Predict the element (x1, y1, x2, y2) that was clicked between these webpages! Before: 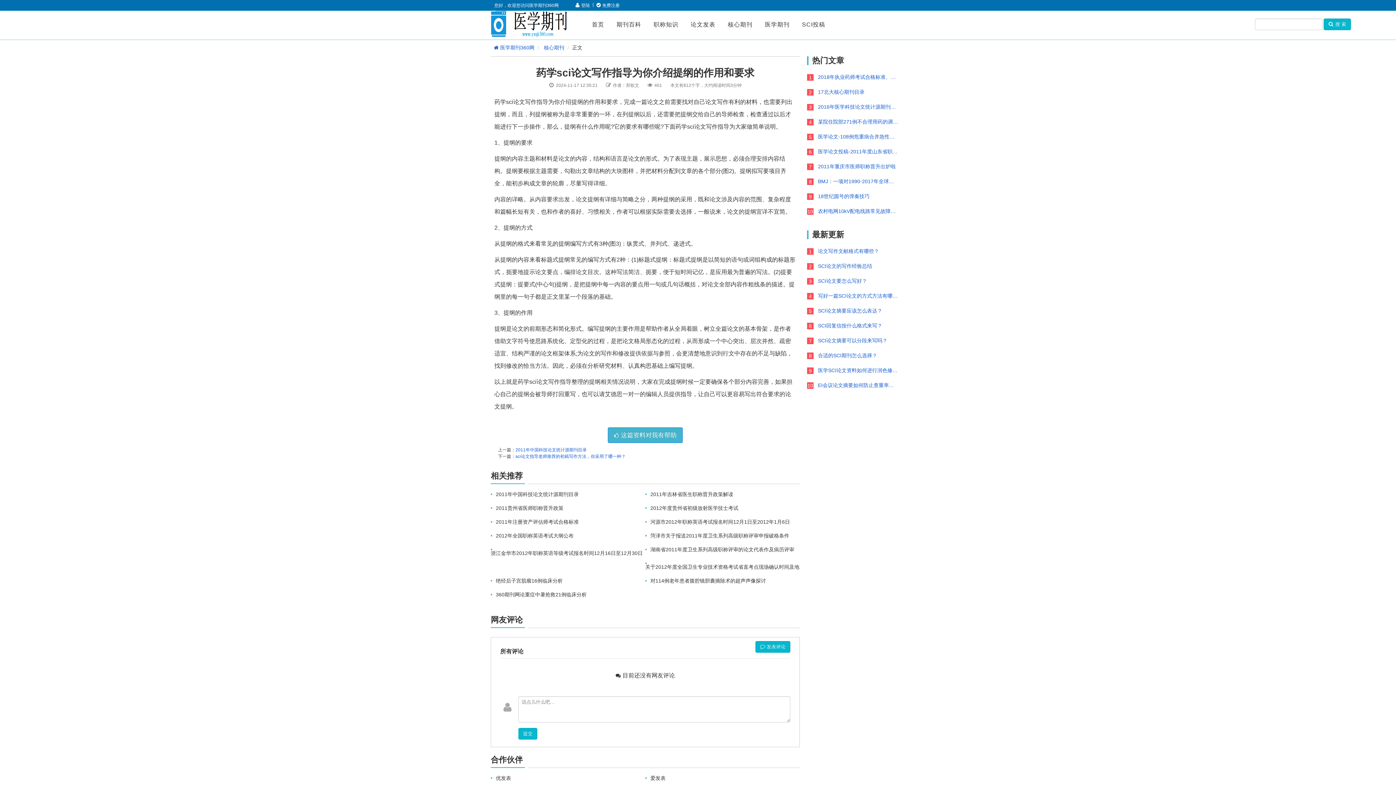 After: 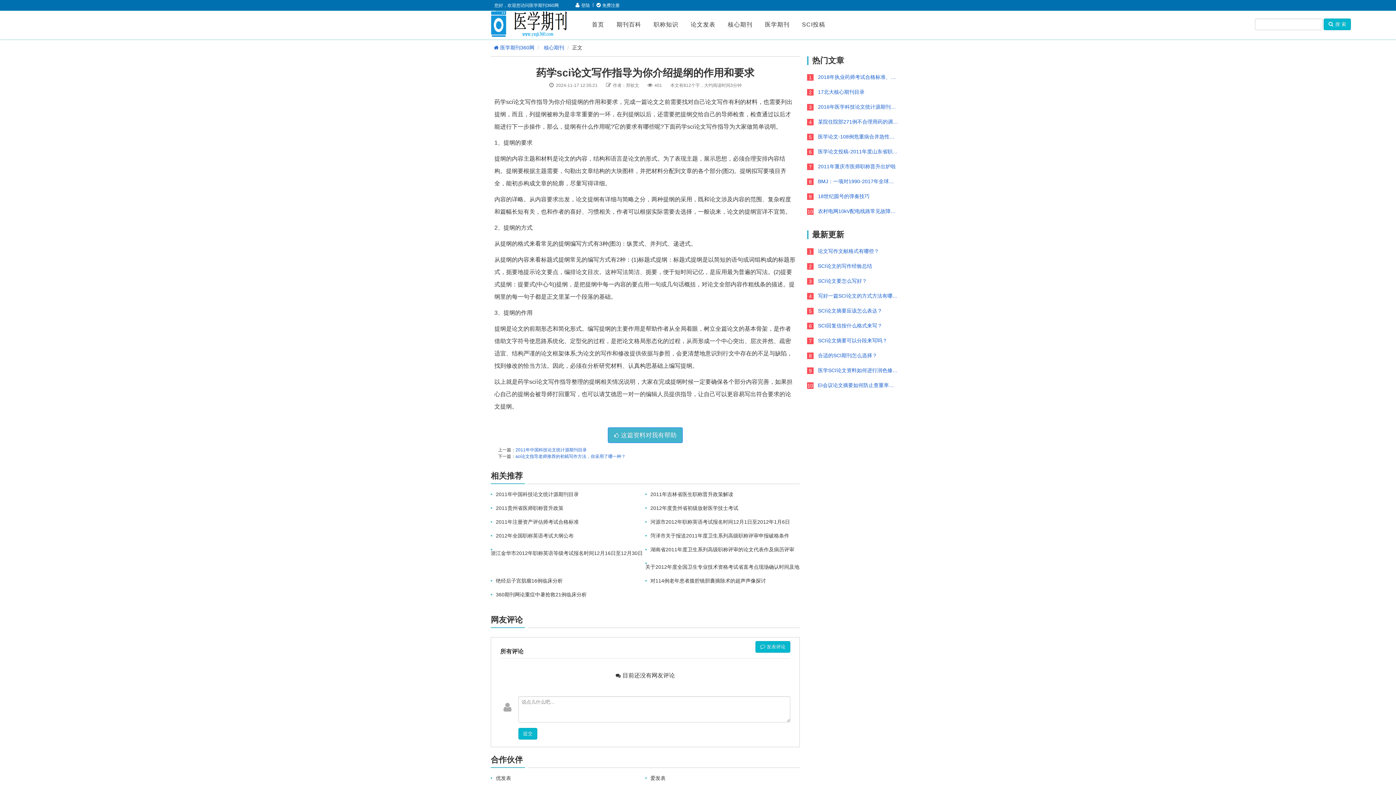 Action: bbox: (575, 2, 591, 8) label: 登陆 